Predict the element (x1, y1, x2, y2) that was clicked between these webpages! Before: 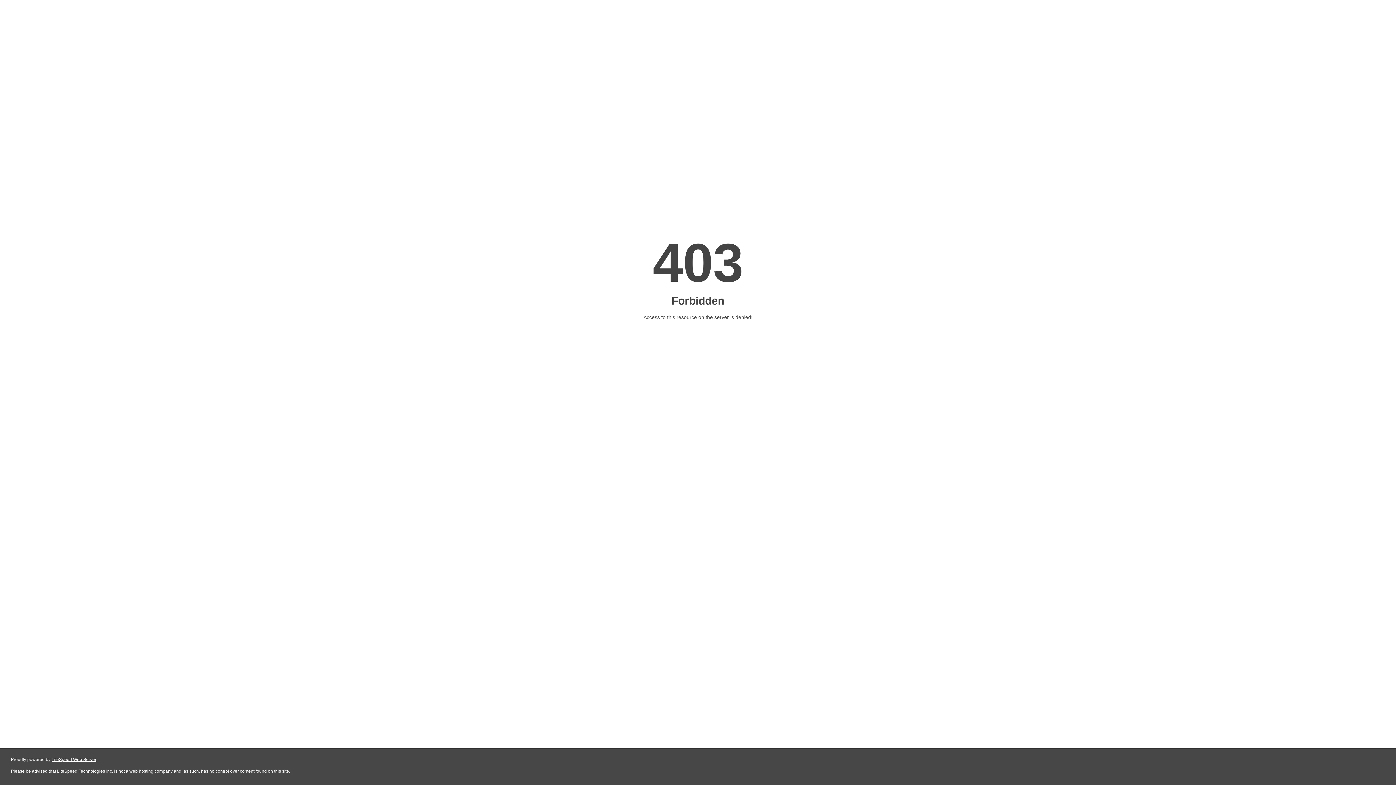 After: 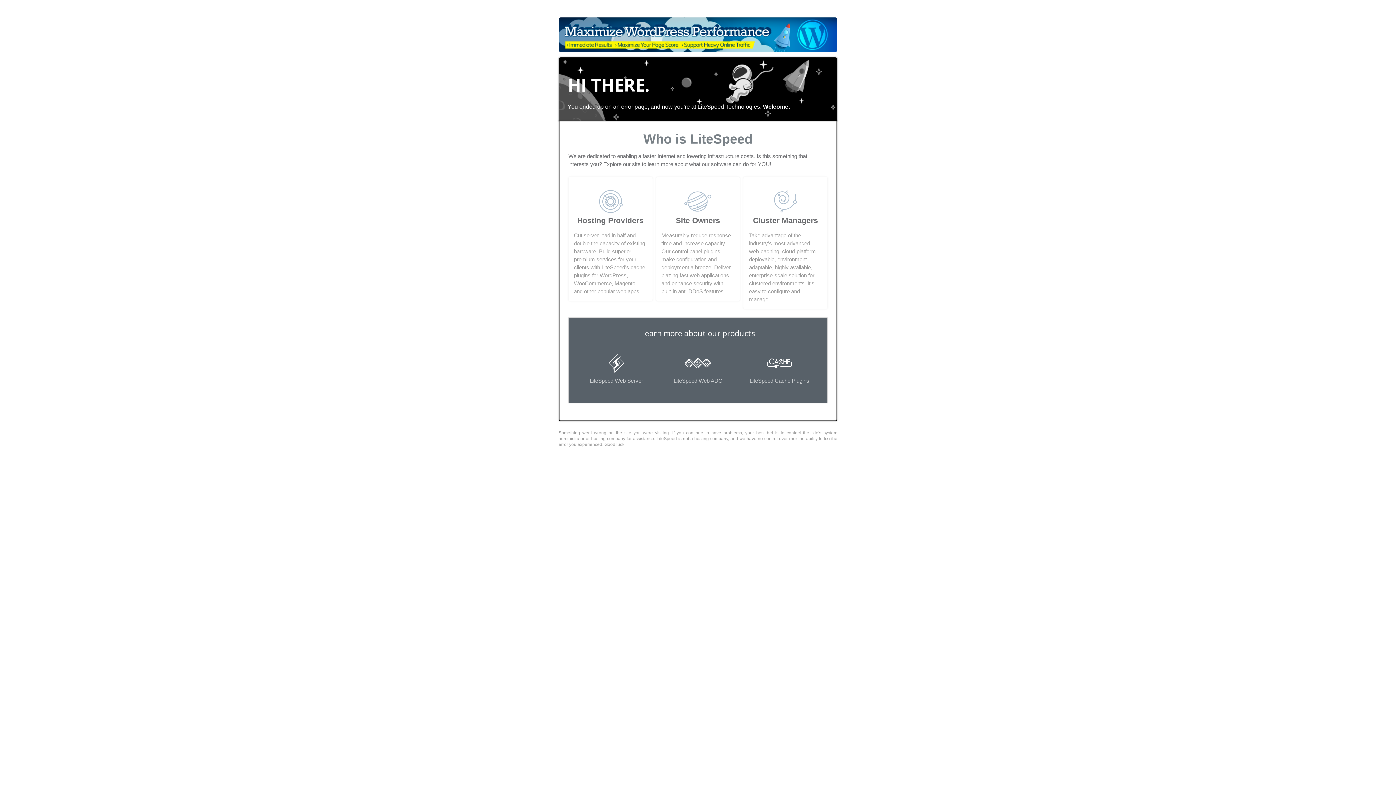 Action: bbox: (51, 757, 96, 762) label: LiteSpeed Web Server